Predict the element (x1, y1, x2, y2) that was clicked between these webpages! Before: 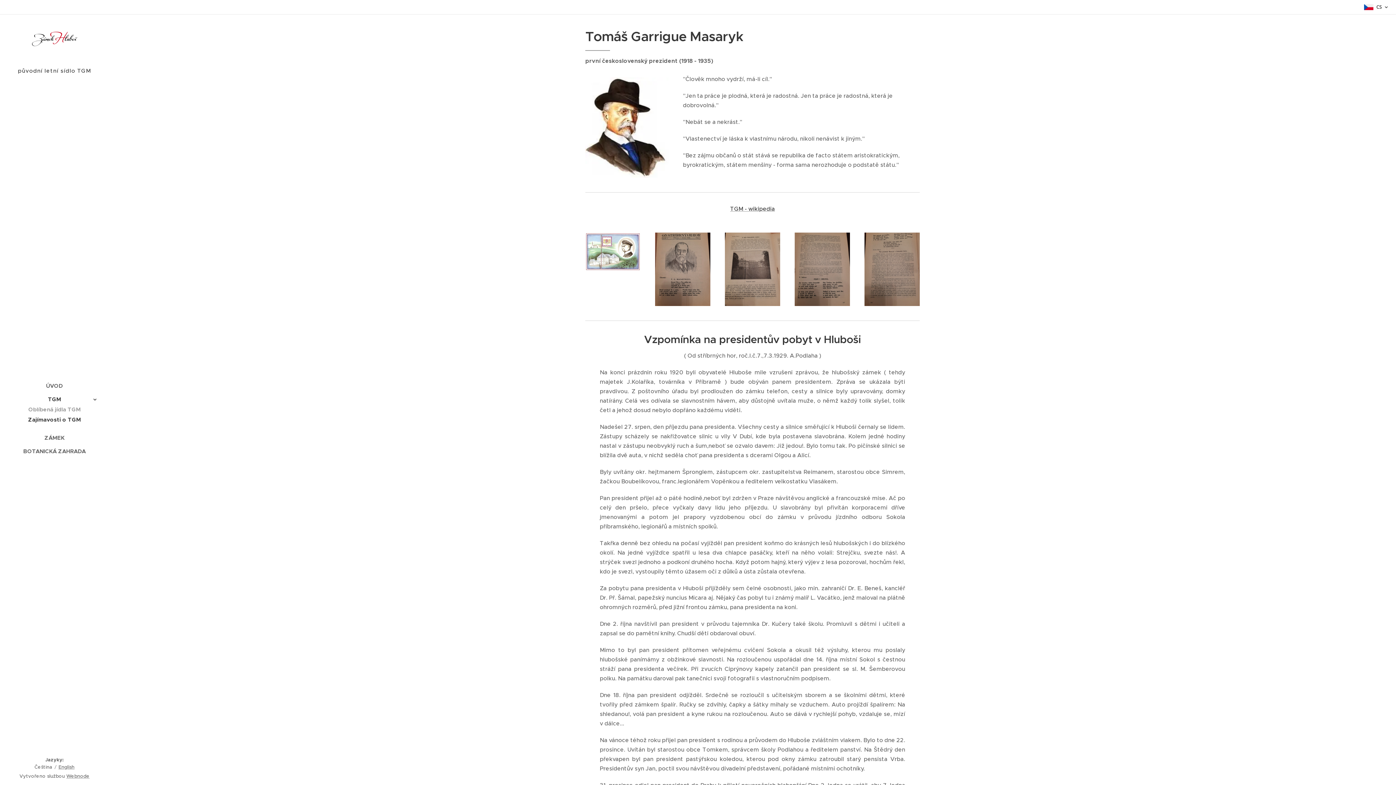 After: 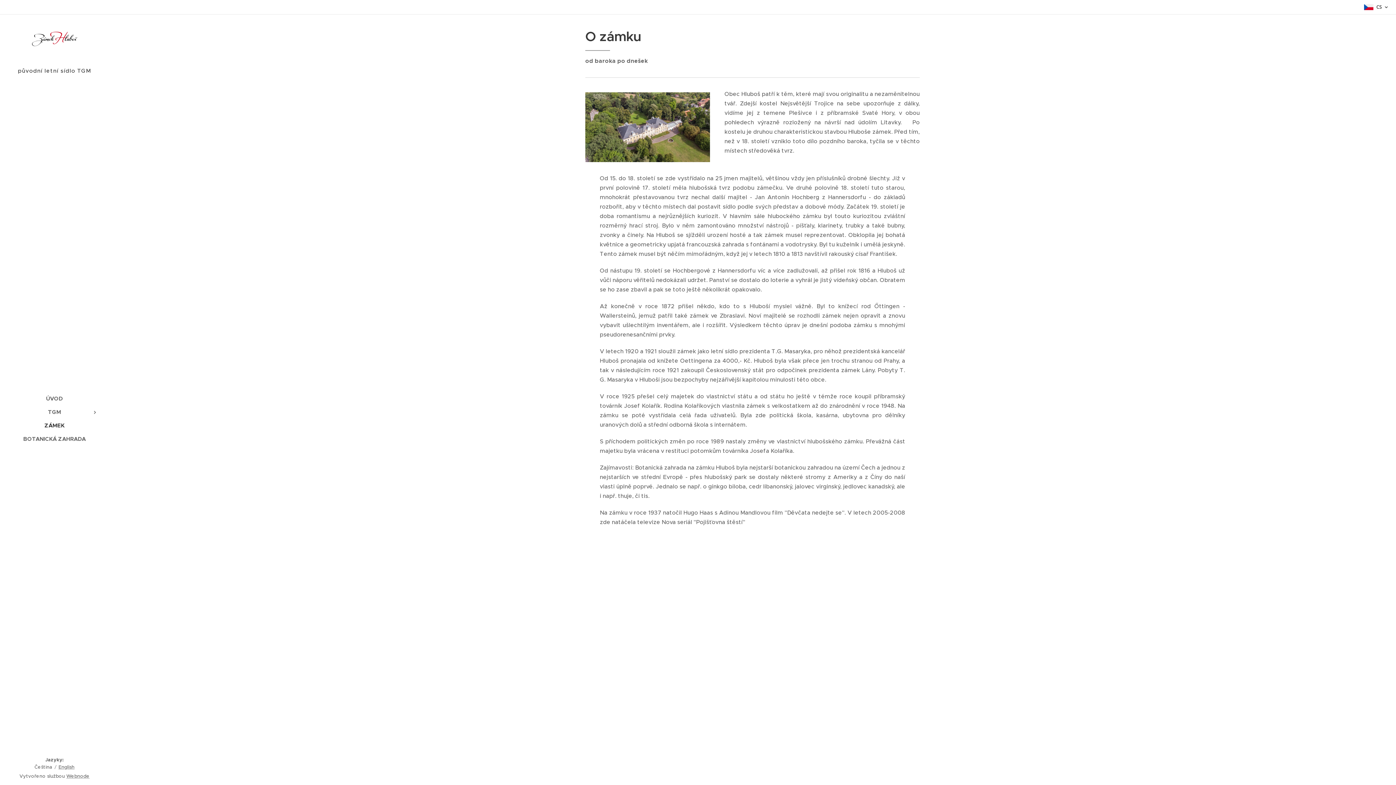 Action: label: ZÁMEK bbox: (2, 433, 106, 442)